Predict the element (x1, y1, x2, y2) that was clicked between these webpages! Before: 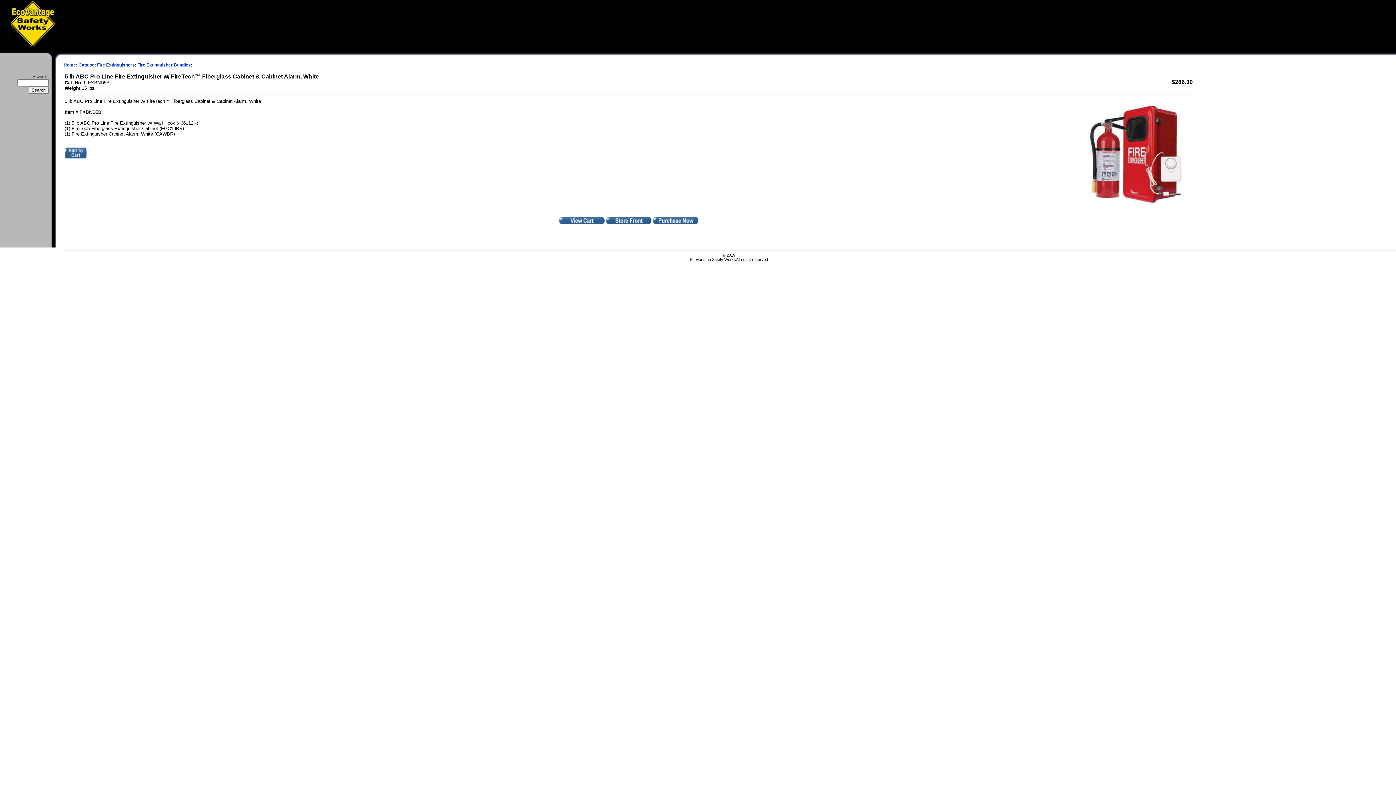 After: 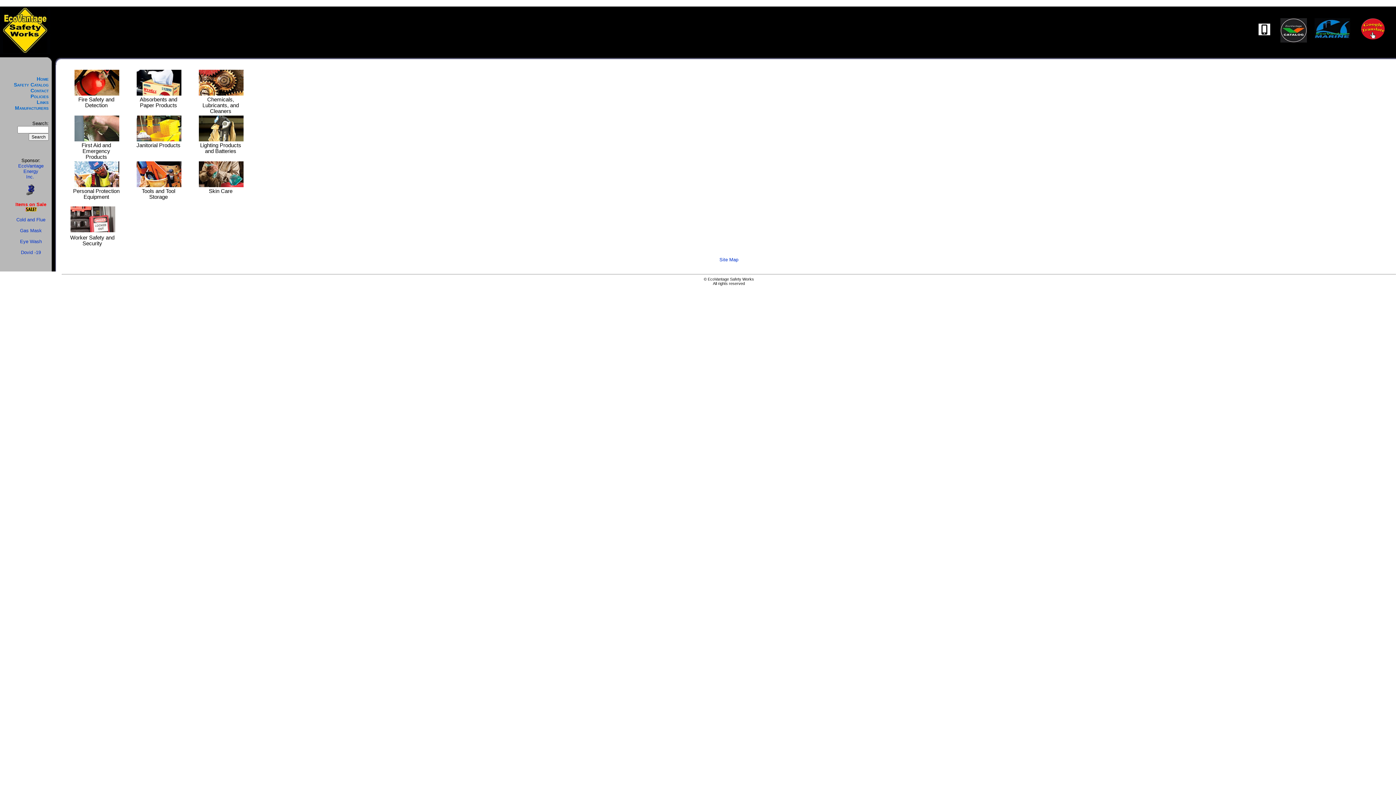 Action: label: Home bbox: (63, 62, 76, 67)